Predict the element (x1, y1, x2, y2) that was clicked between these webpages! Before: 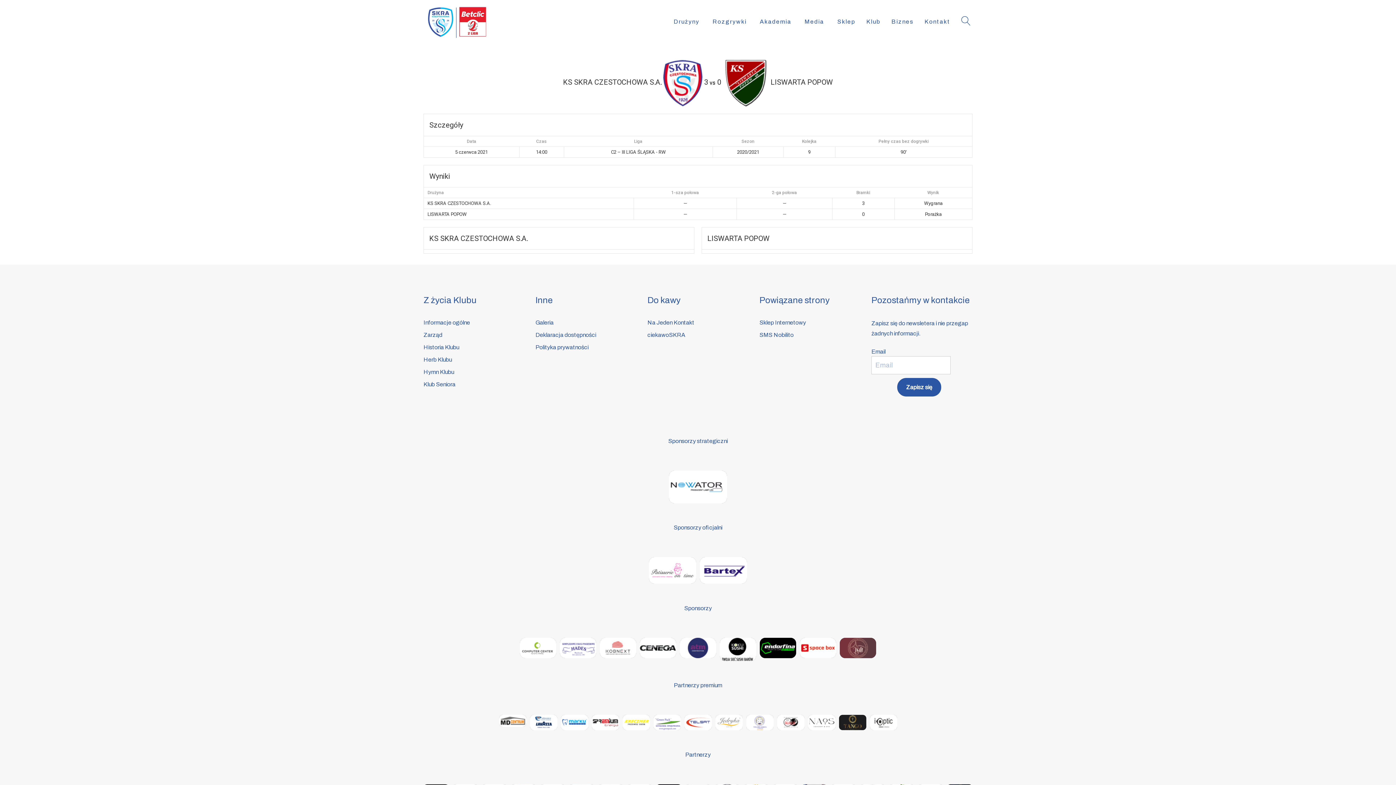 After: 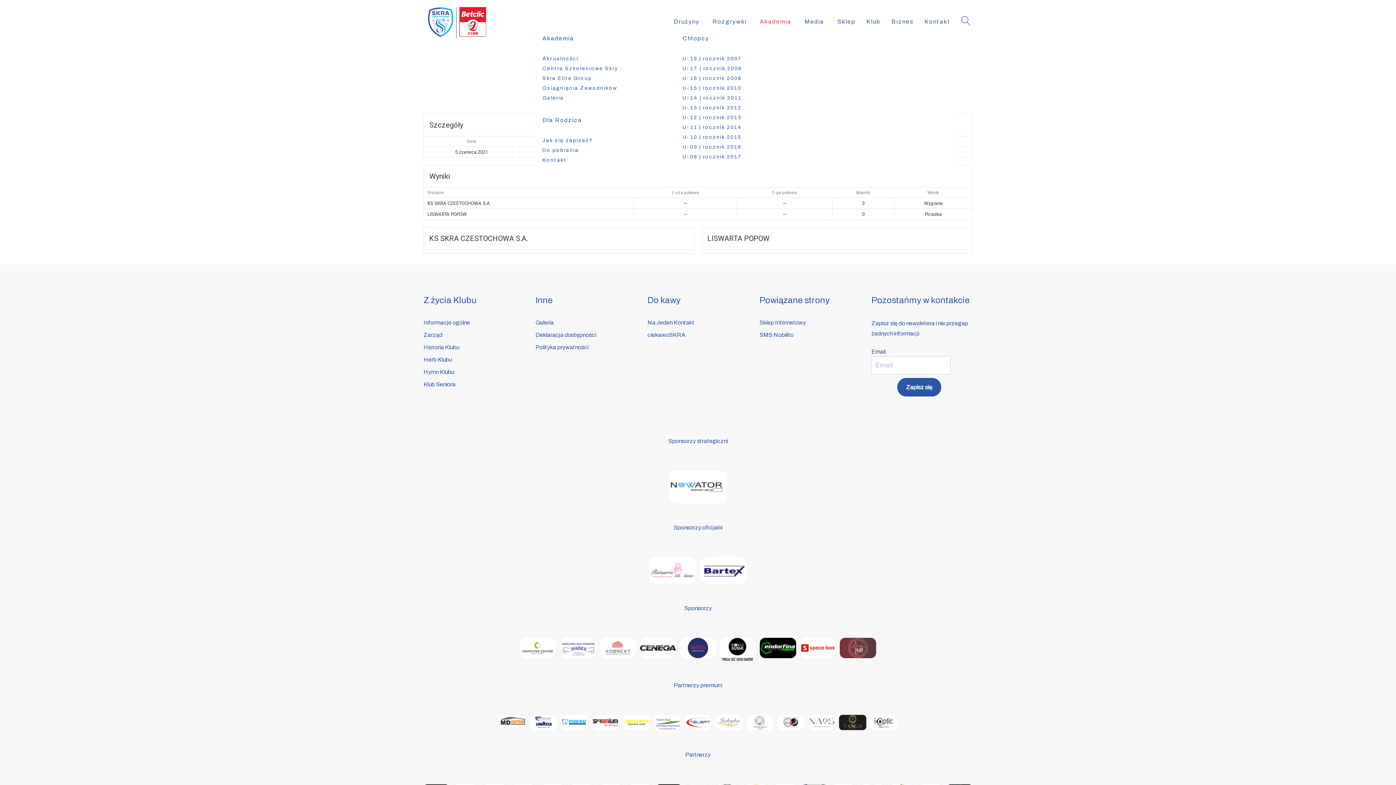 Action: bbox: (754, 14, 799, 29) label: Akademia